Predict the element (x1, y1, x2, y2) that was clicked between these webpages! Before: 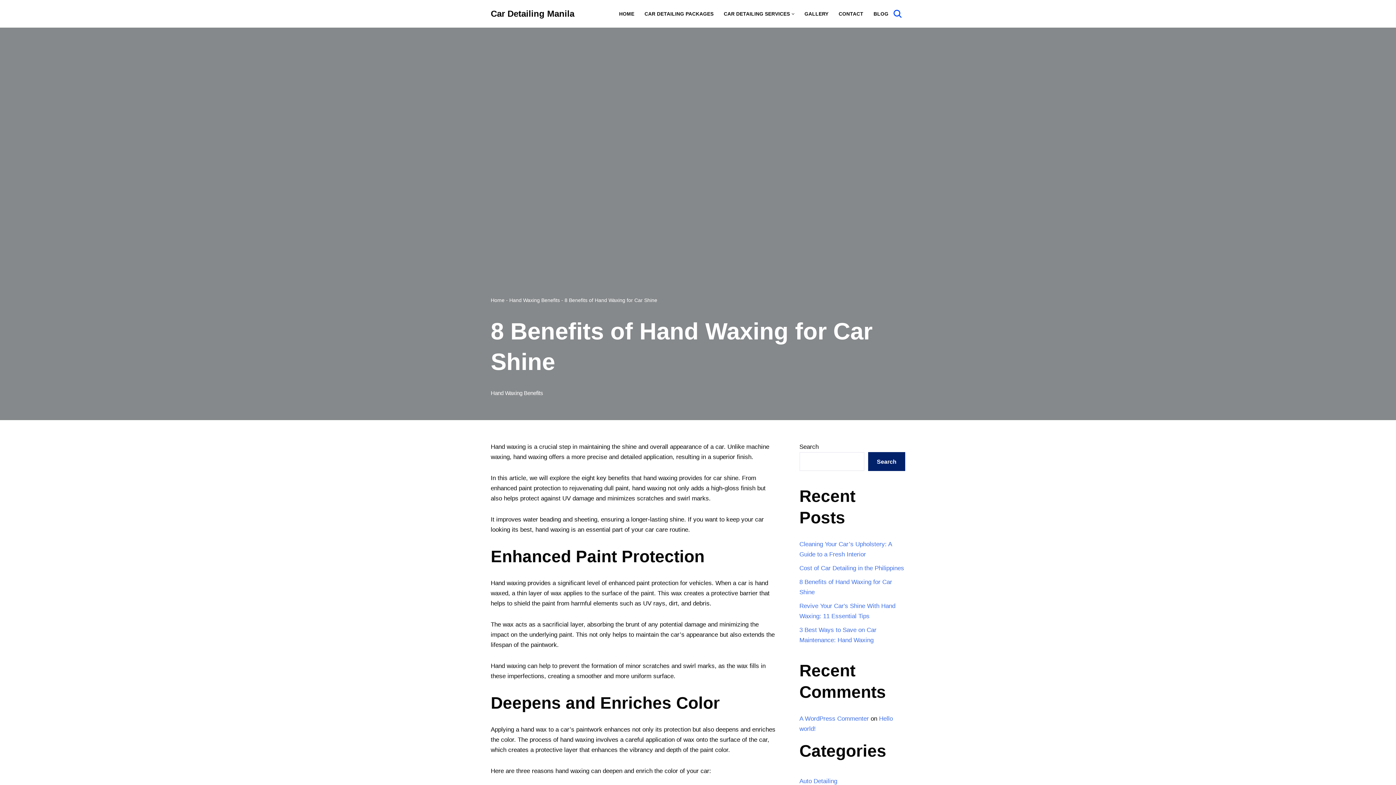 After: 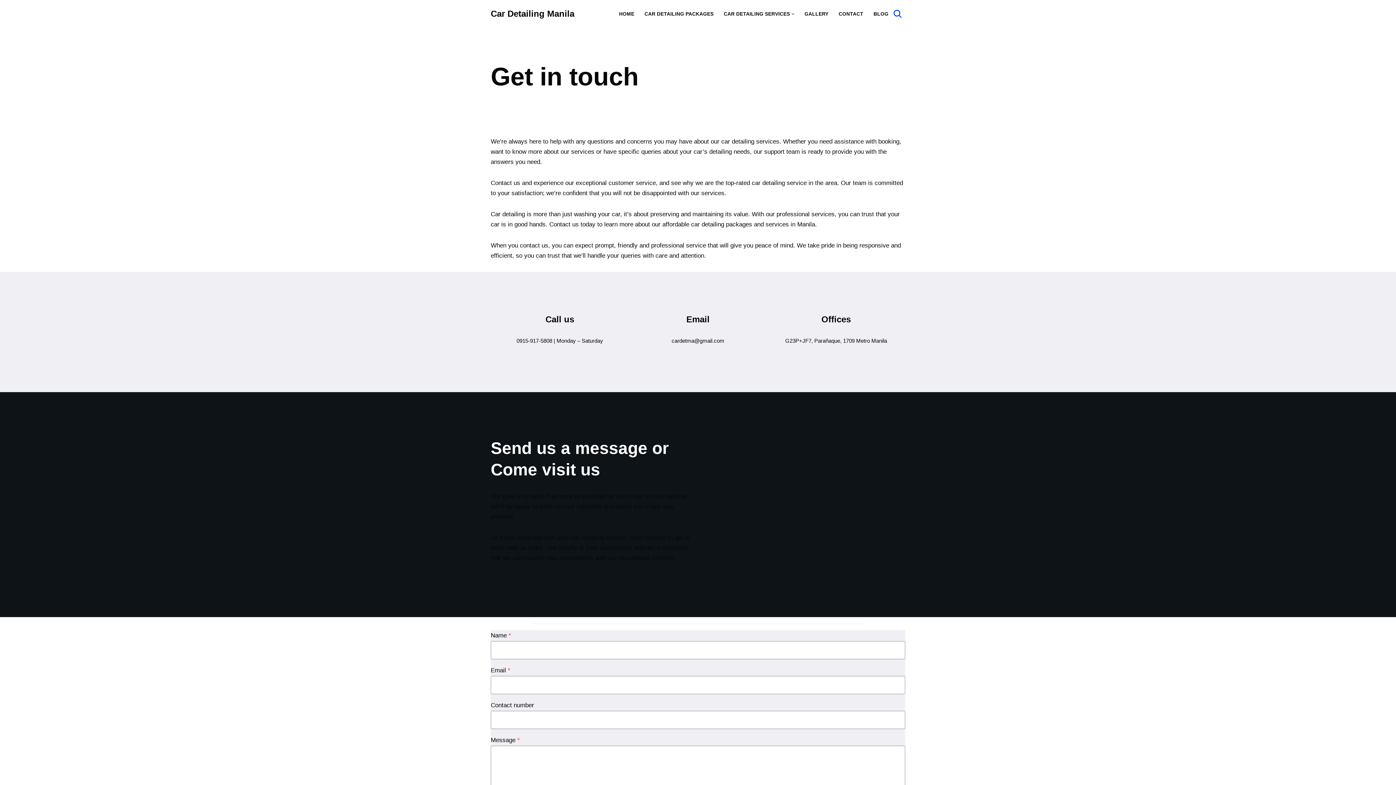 Action: label: CONTACT bbox: (838, 9, 863, 18)